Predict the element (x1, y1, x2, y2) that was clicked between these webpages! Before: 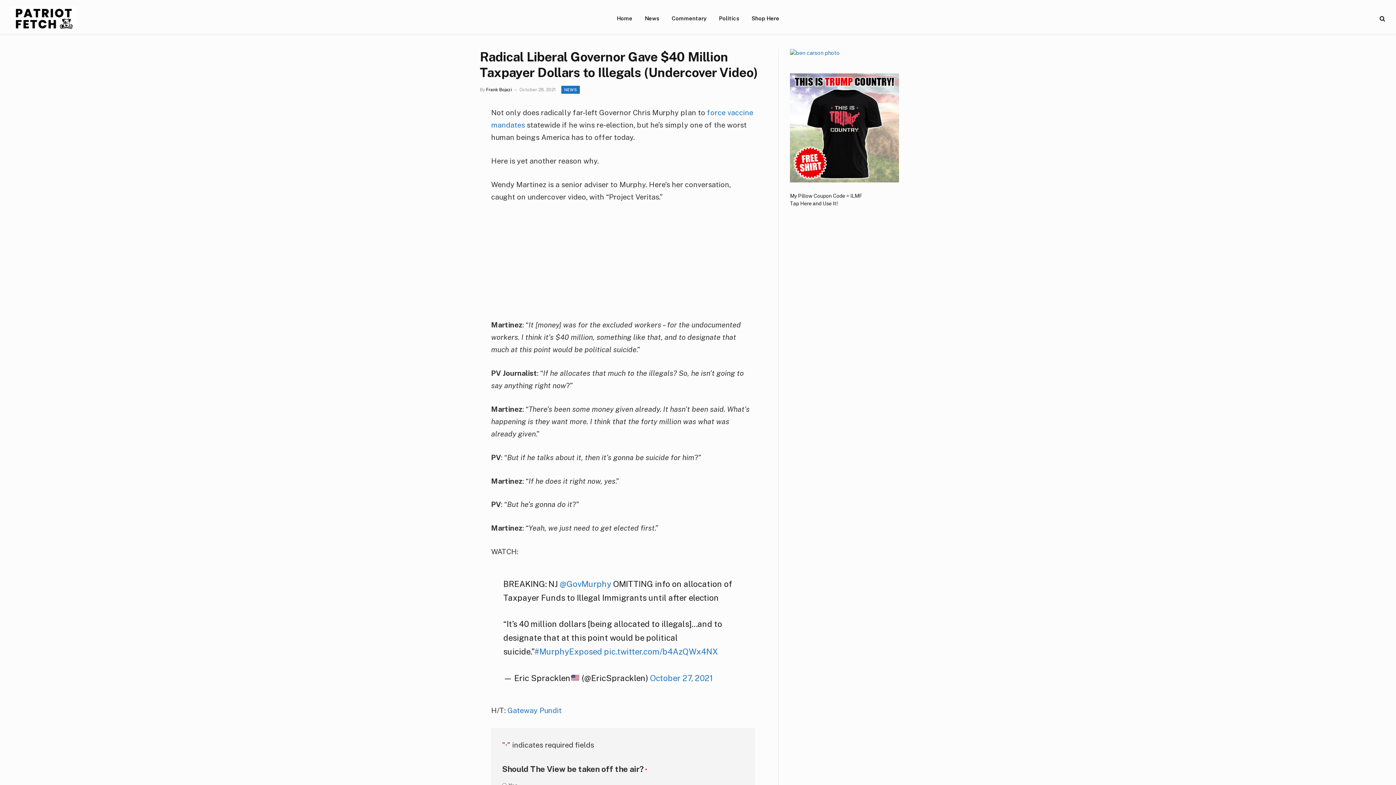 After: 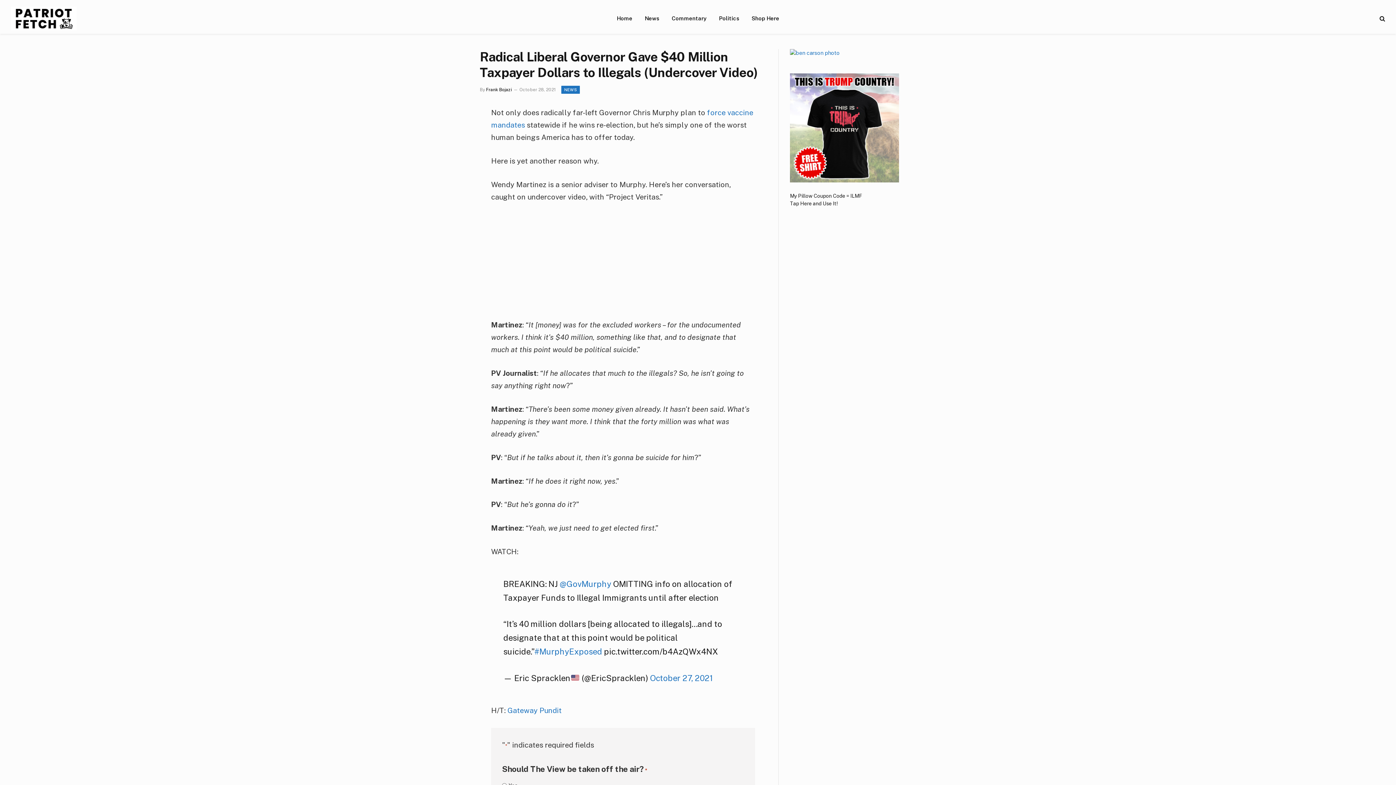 Action: bbox: (604, 647, 718, 656) label: pic.twitter.com/b4AzQWx4NX